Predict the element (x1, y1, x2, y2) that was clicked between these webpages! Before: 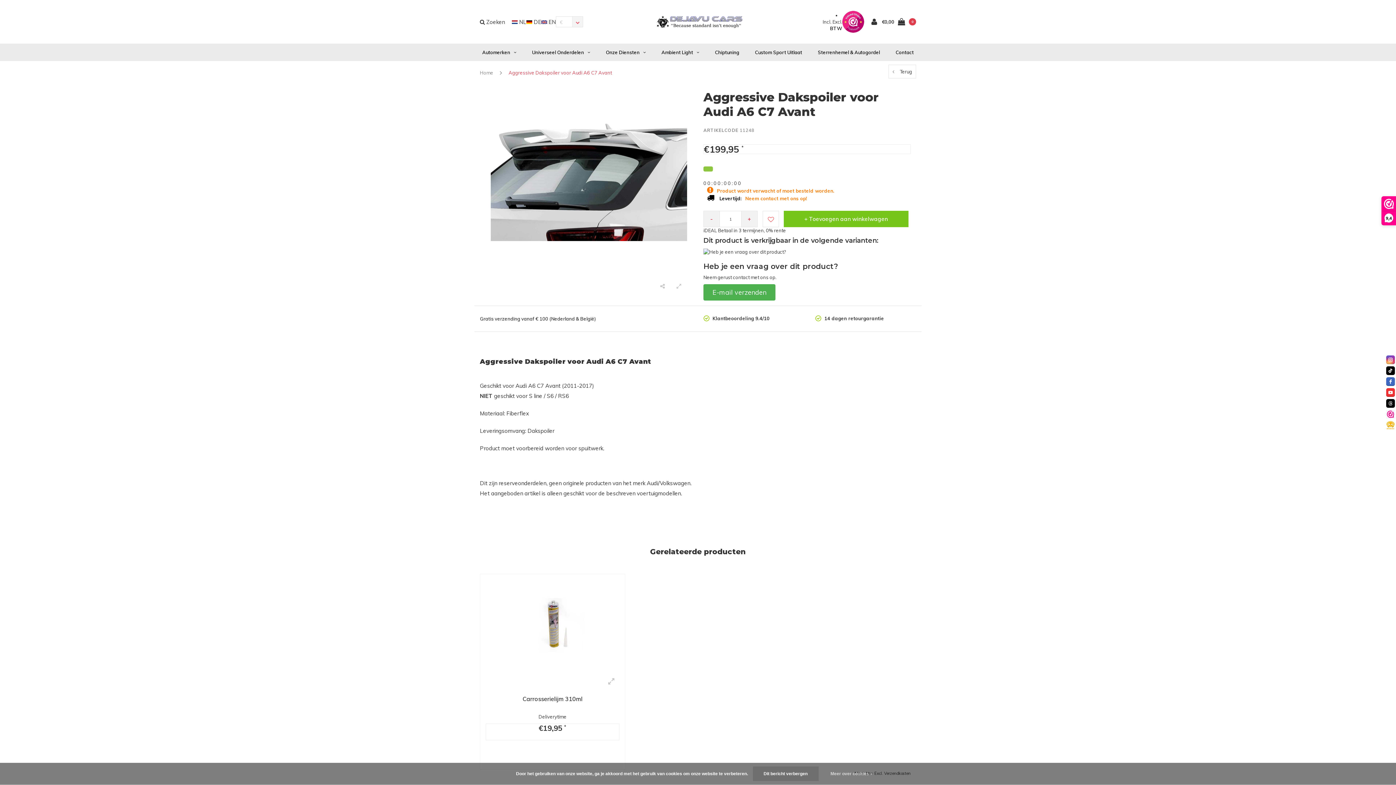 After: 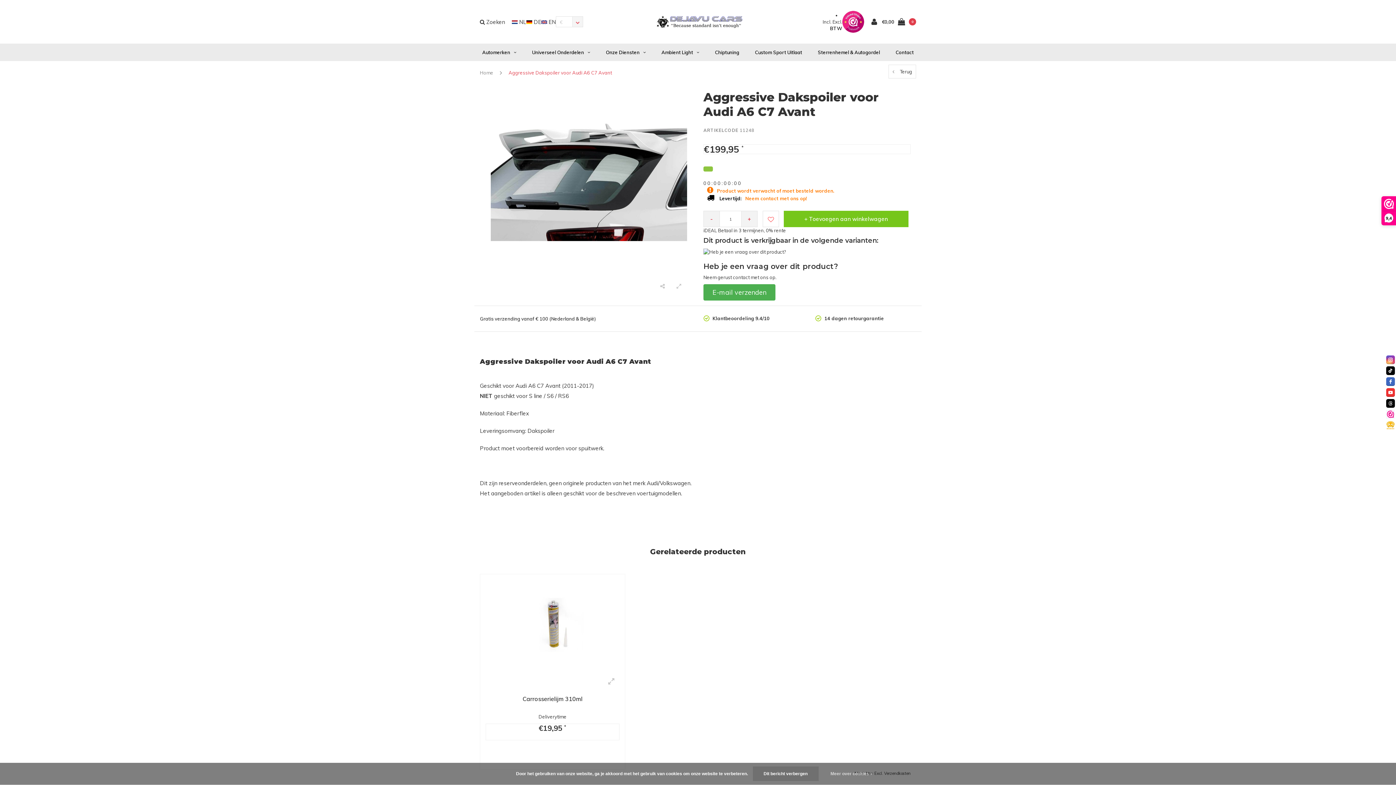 Action: bbox: (703, 166, 713, 171)